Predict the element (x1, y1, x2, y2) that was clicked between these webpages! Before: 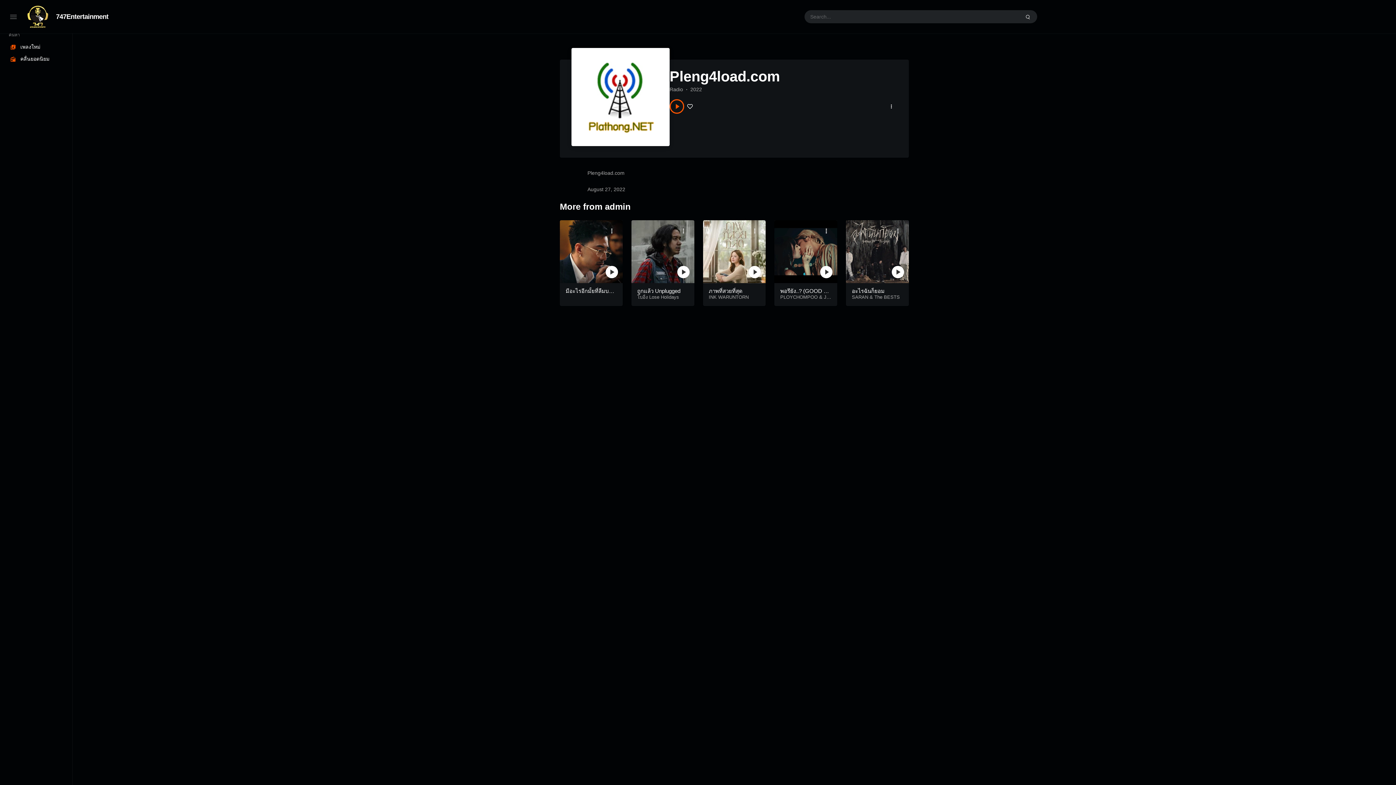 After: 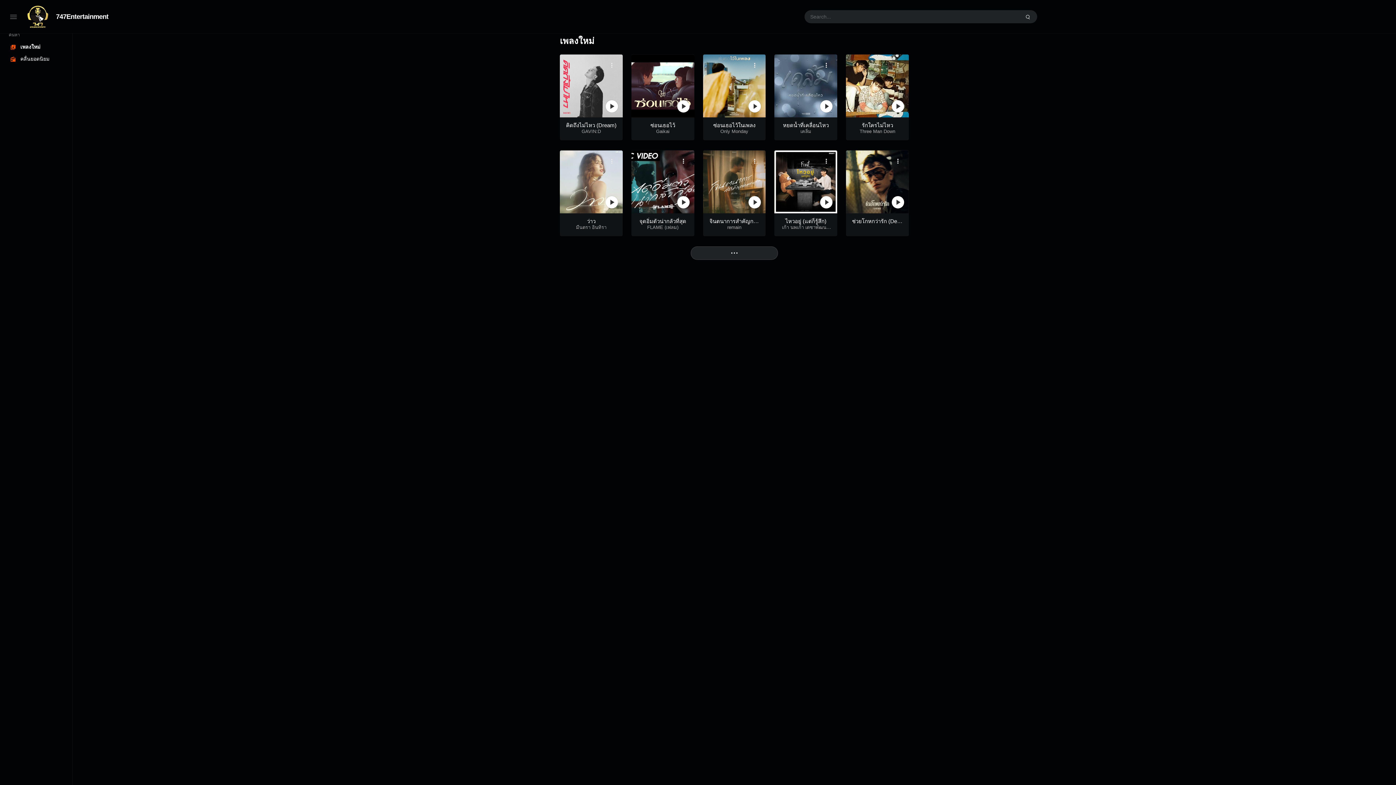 Action: bbox: (0, 41, 72, 53) label: เพลงใหม่